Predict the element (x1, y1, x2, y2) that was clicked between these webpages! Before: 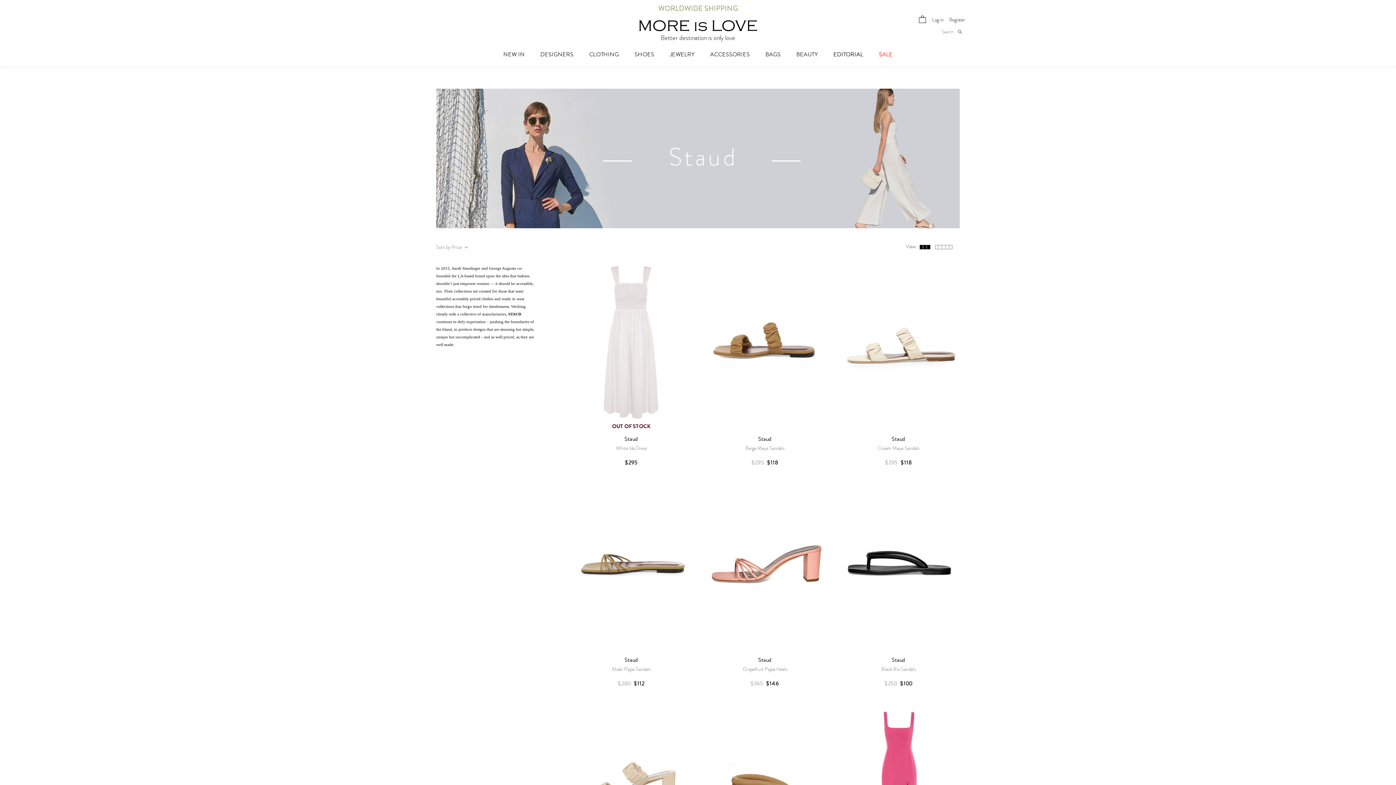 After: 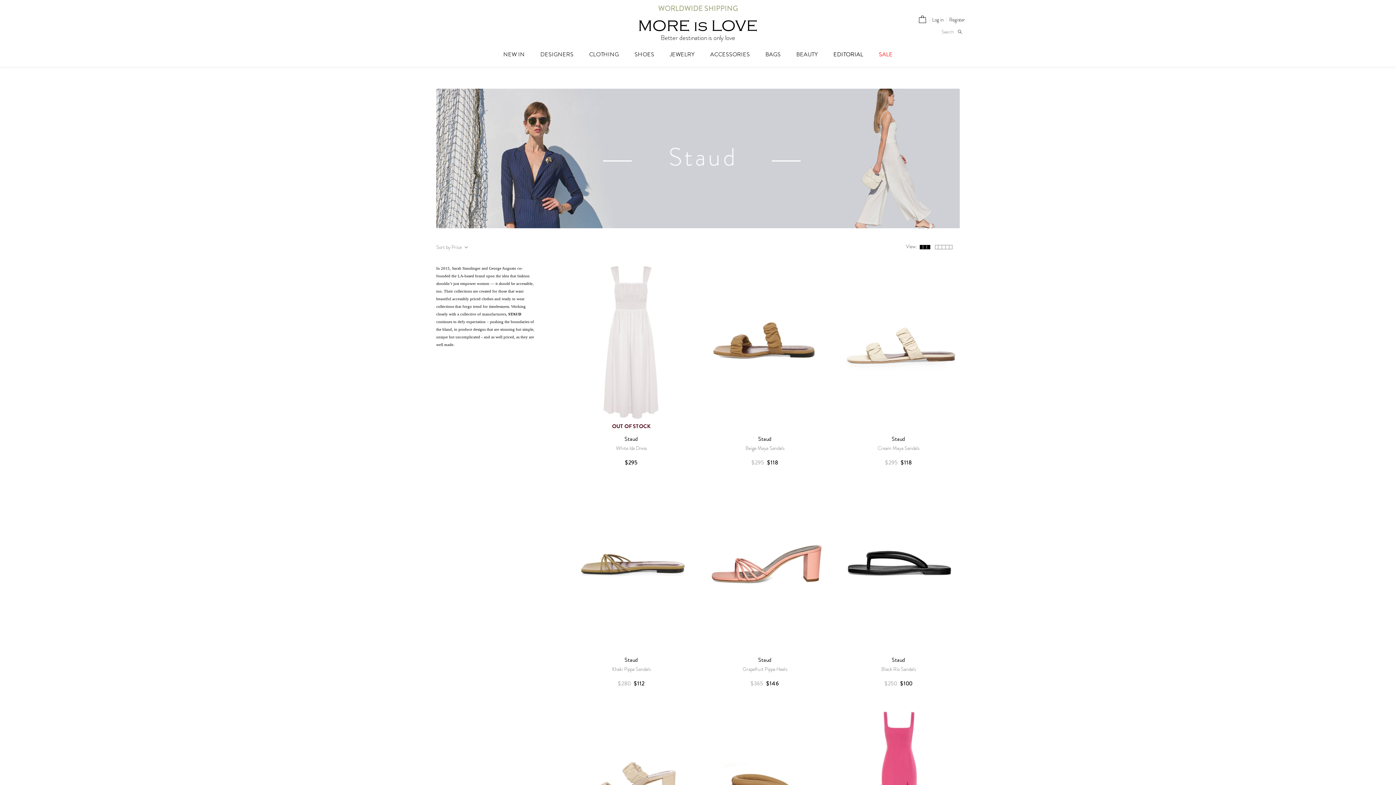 Action: bbox: (920, 245, 930, 249)